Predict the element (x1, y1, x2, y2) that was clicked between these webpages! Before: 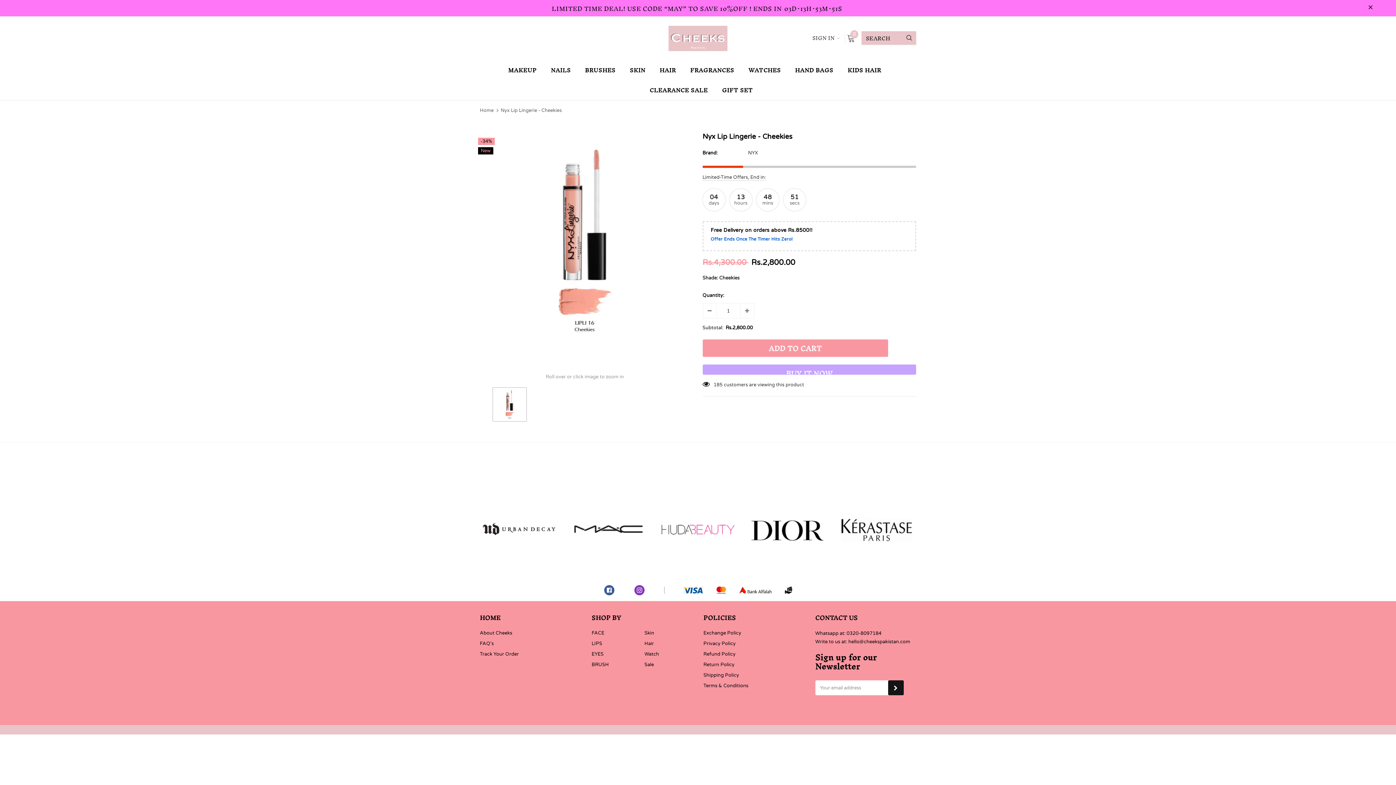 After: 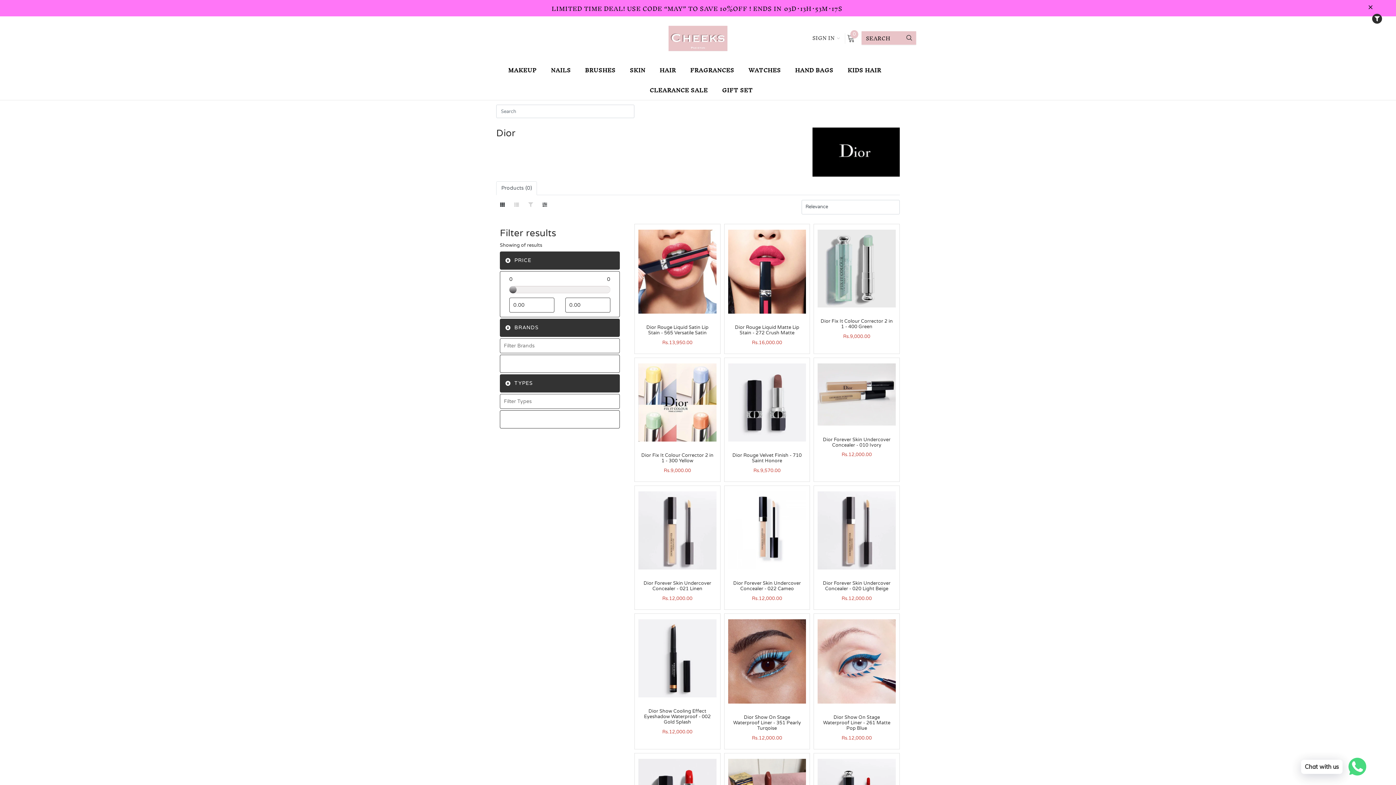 Action: bbox: (748, 492, 826, 565)